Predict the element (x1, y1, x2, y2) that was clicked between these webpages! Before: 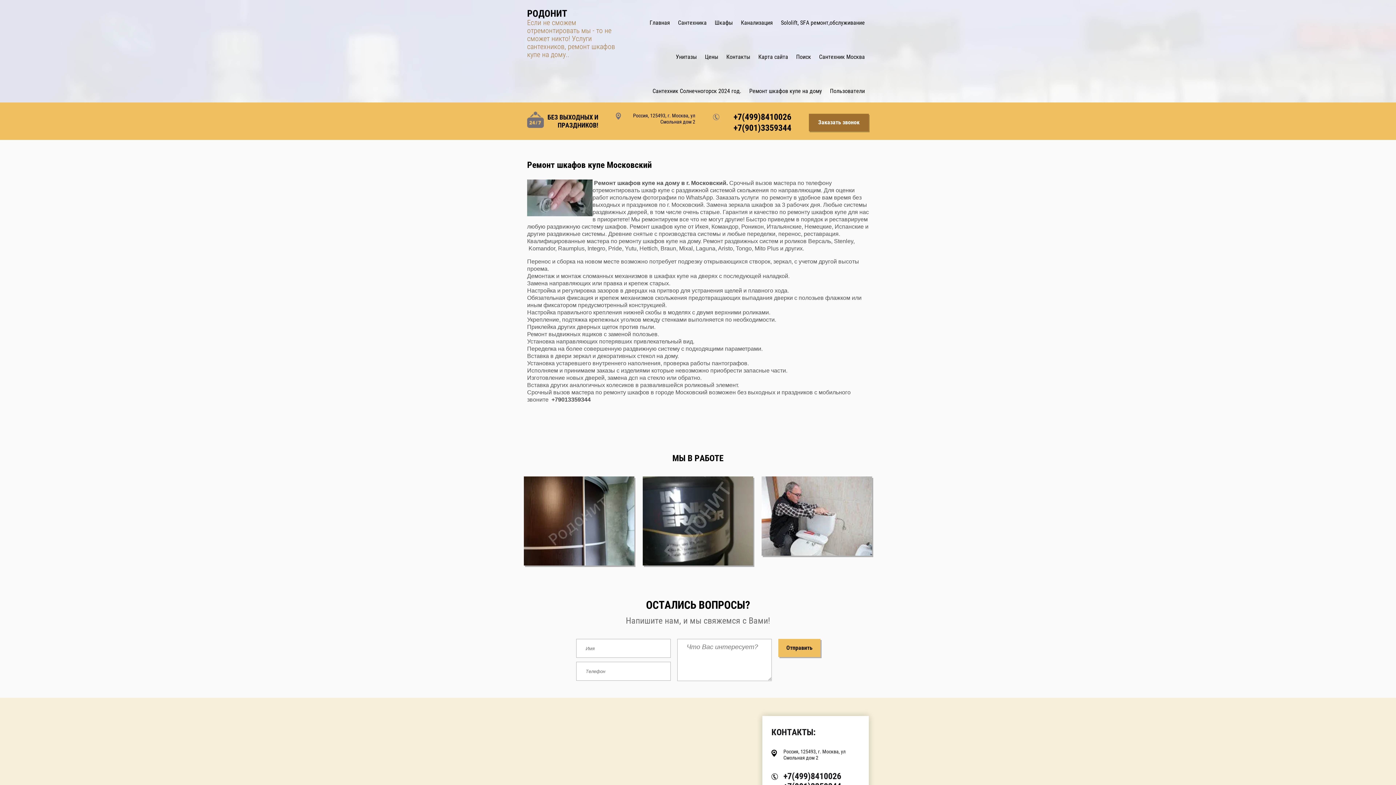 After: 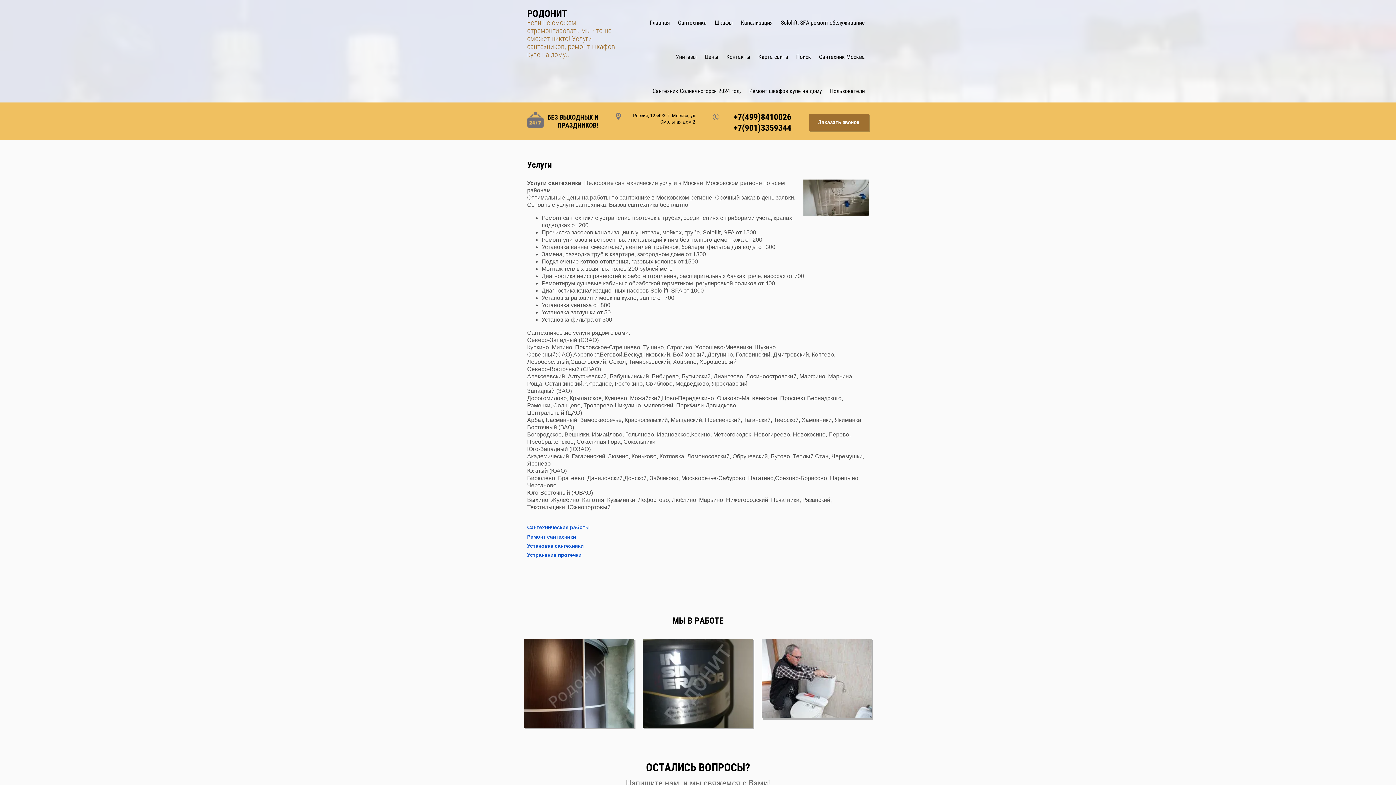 Action: label: Сантехника bbox: (674, 0, 710, 34)